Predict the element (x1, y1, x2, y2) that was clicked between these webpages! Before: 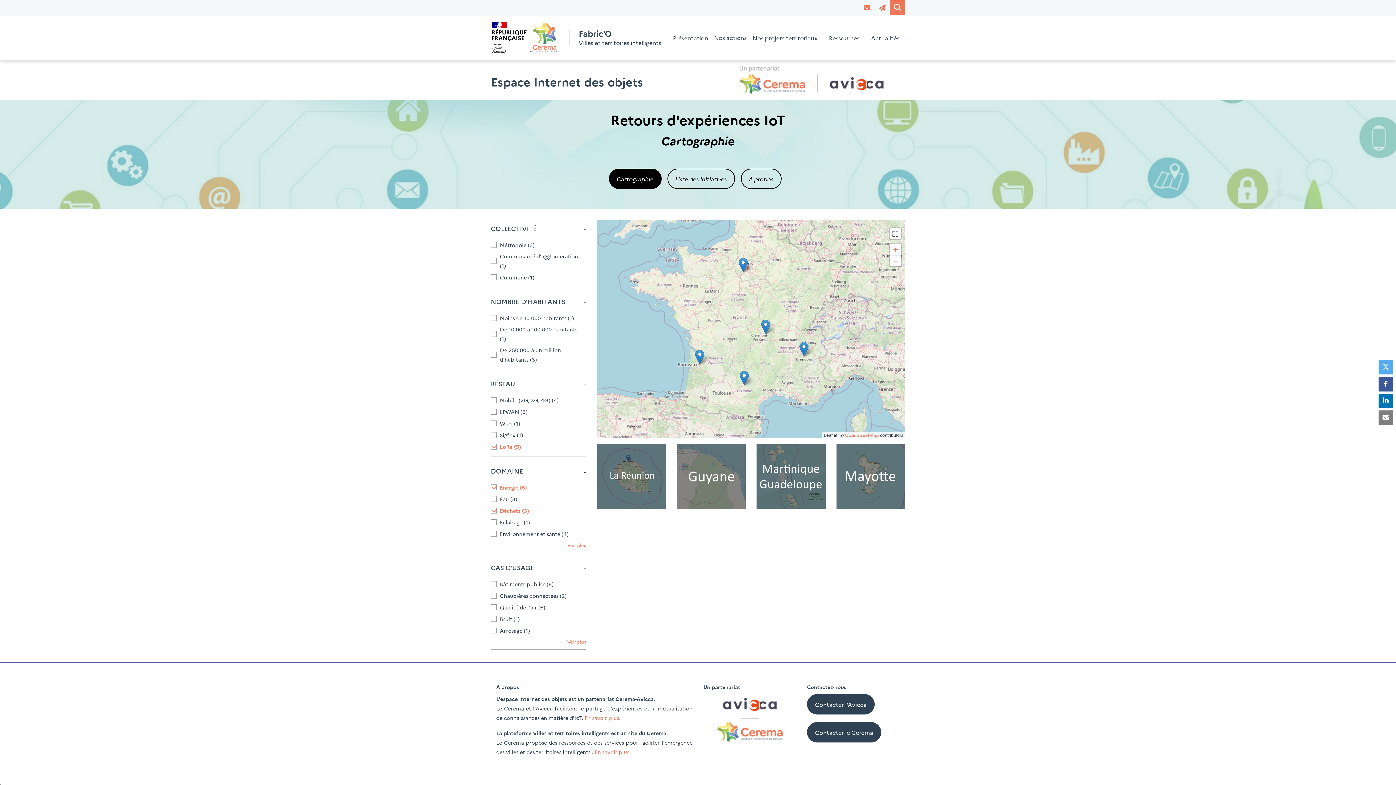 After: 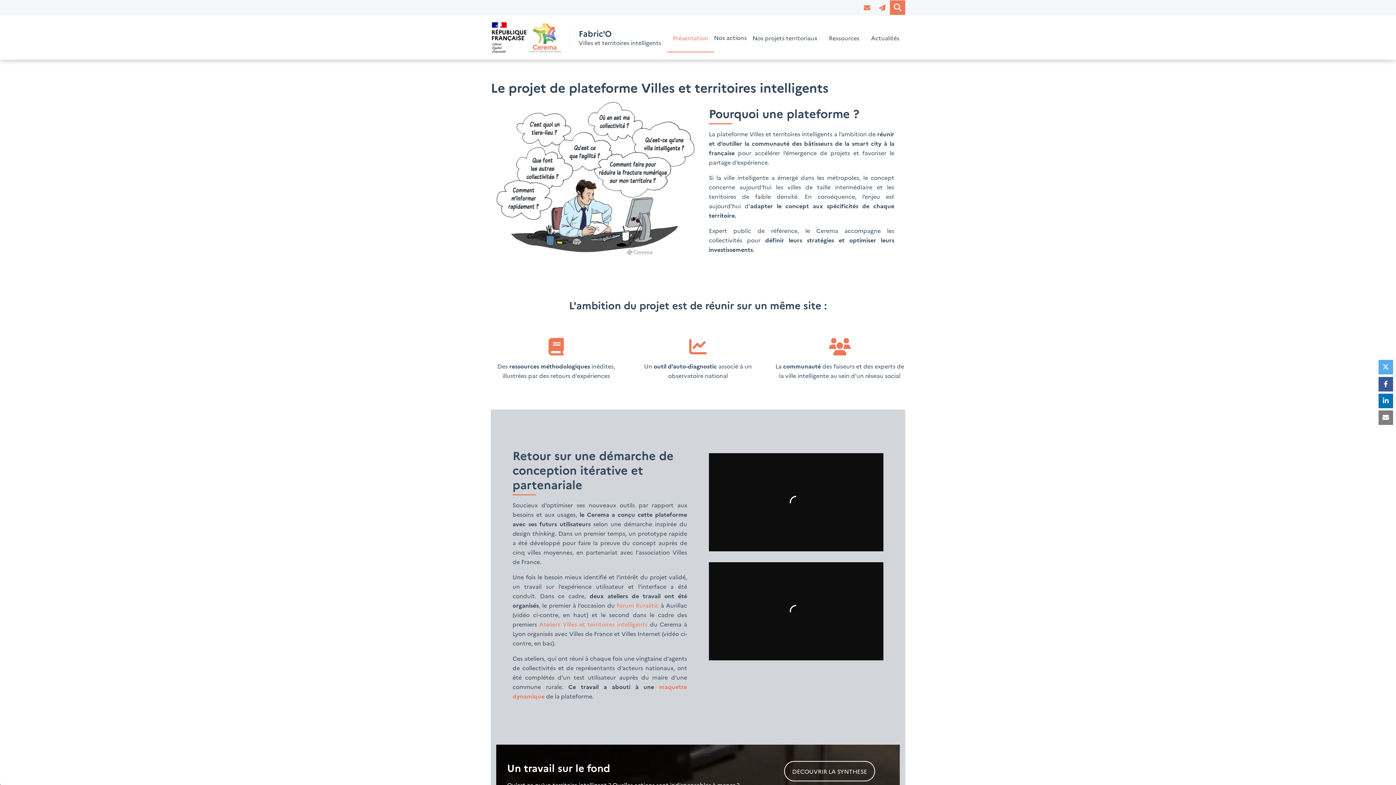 Action: label: En savoir plus bbox: (594, 748, 629, 756)